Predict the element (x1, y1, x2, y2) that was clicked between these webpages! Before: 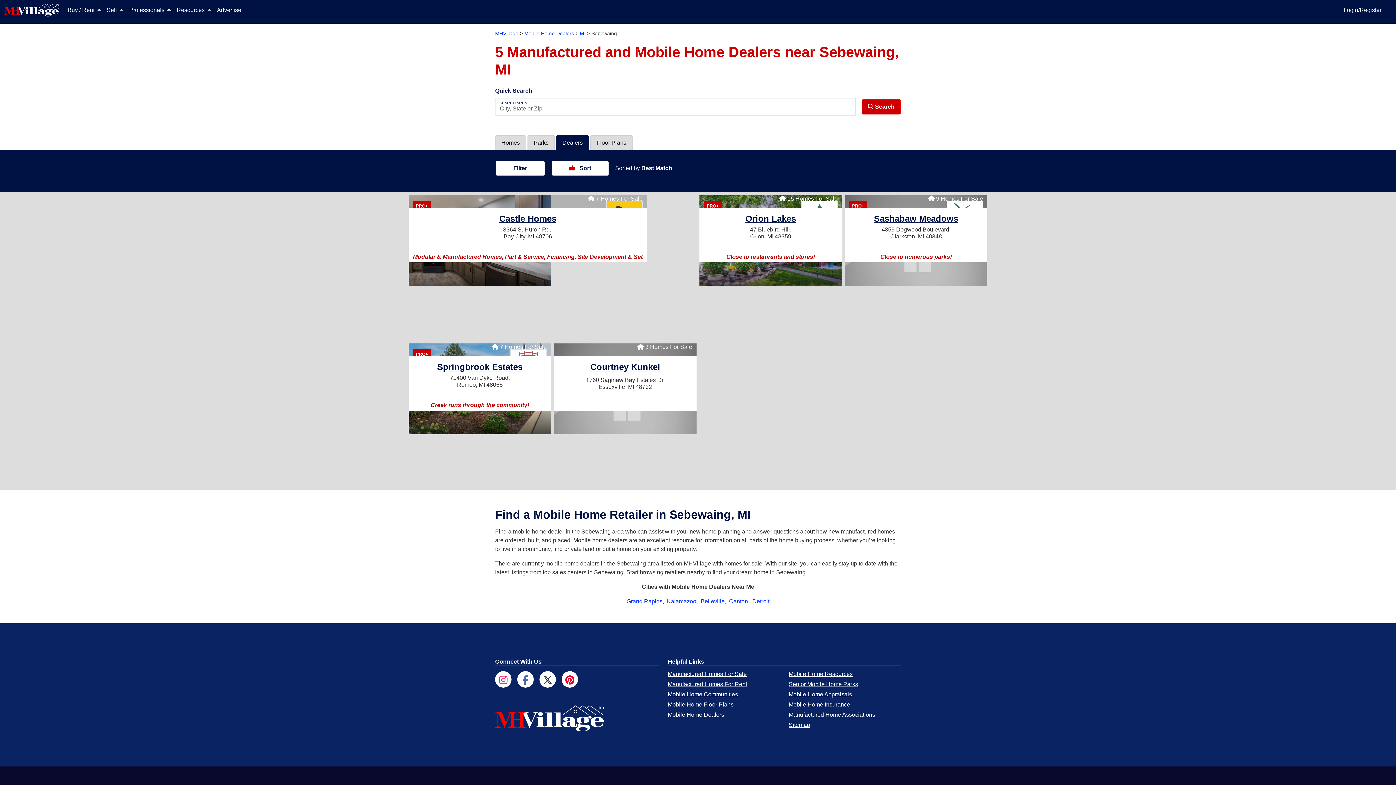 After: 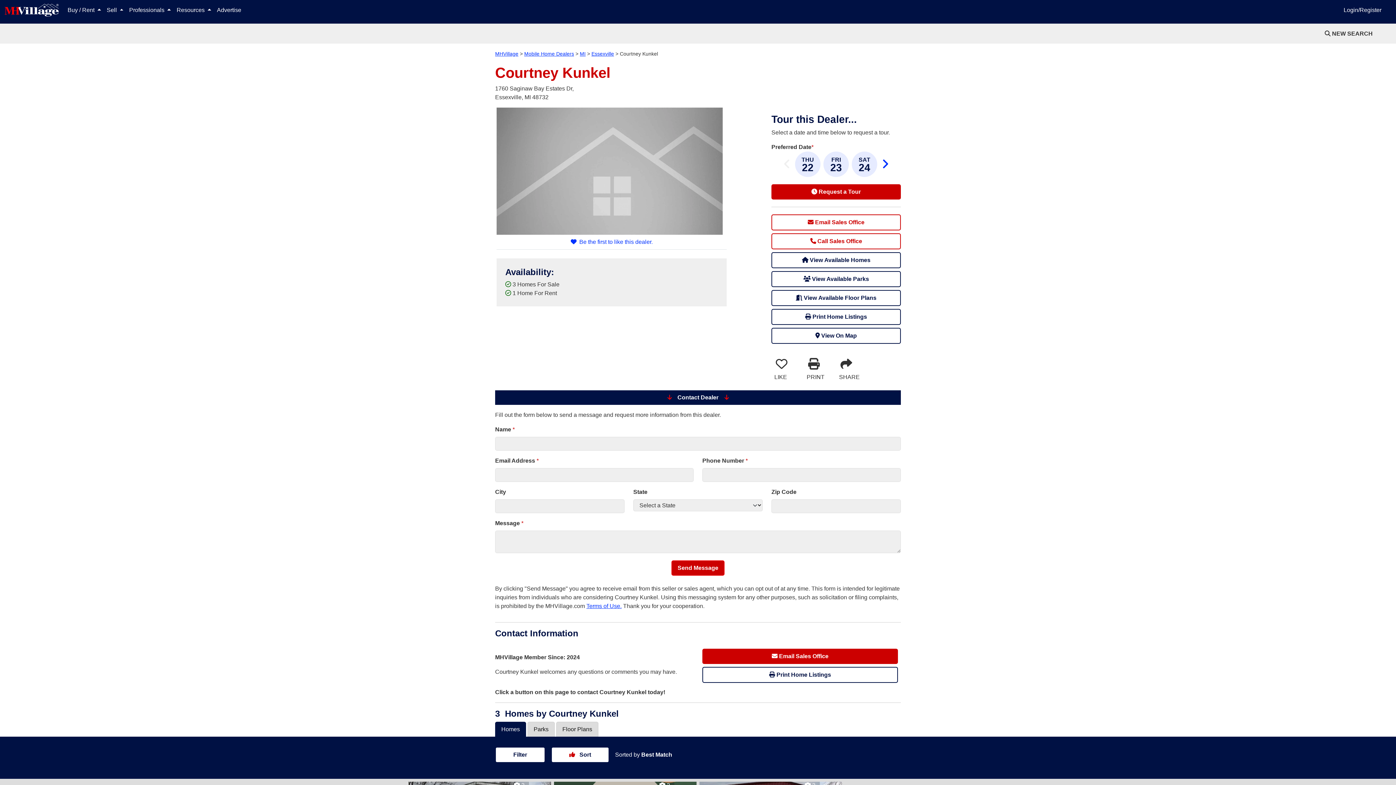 Action: bbox: (590, 365, 660, 371) label: Courtney Kunkel